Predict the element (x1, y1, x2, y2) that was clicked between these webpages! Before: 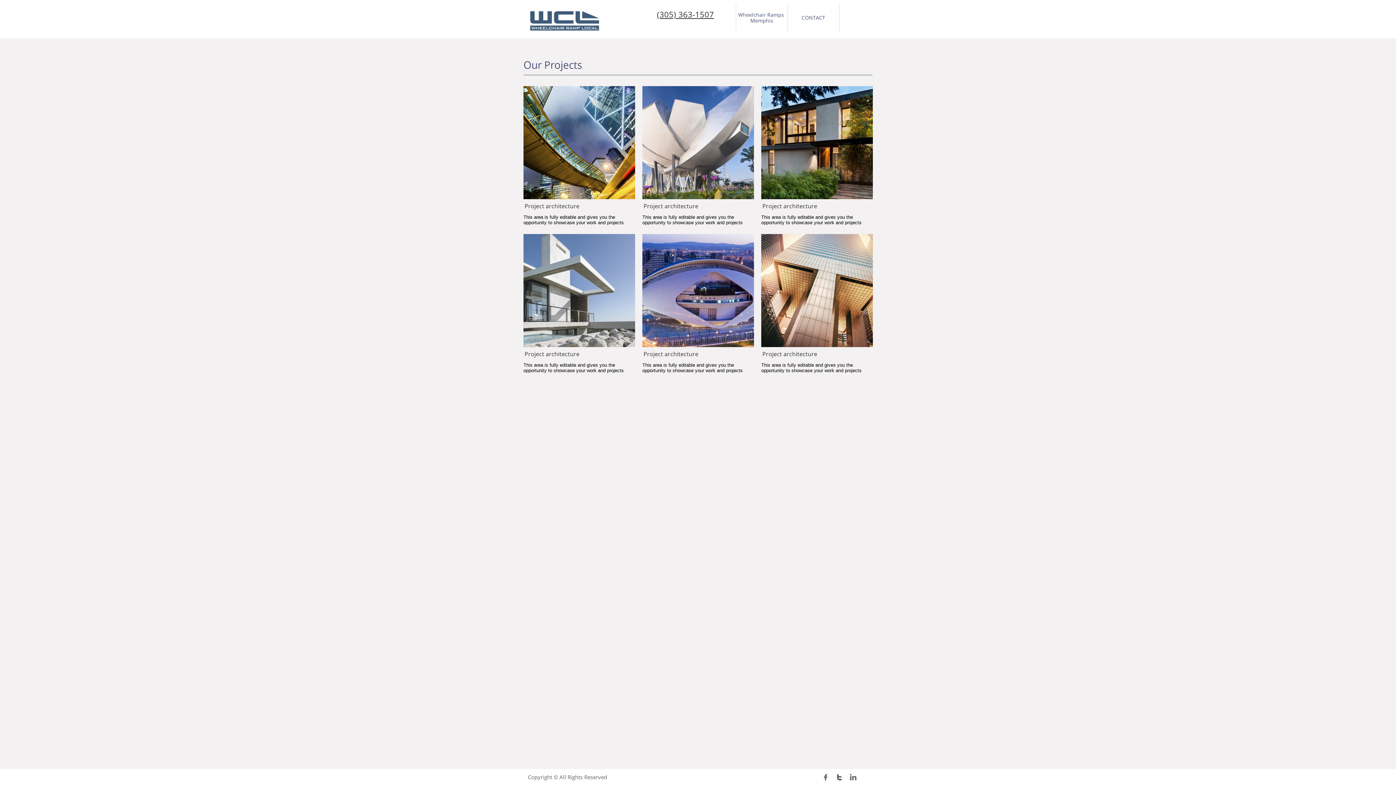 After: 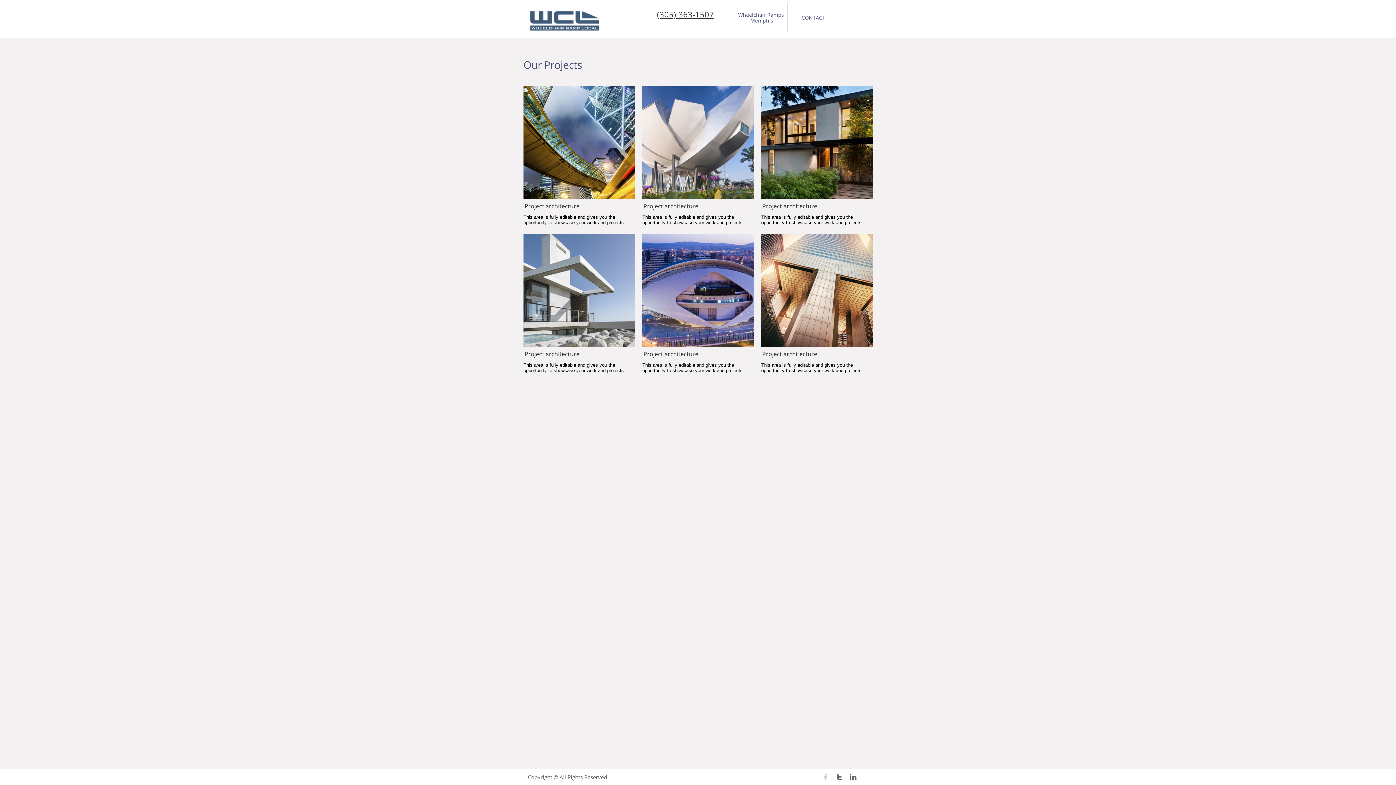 Action: label:  bbox: (820, 773, 831, 781)